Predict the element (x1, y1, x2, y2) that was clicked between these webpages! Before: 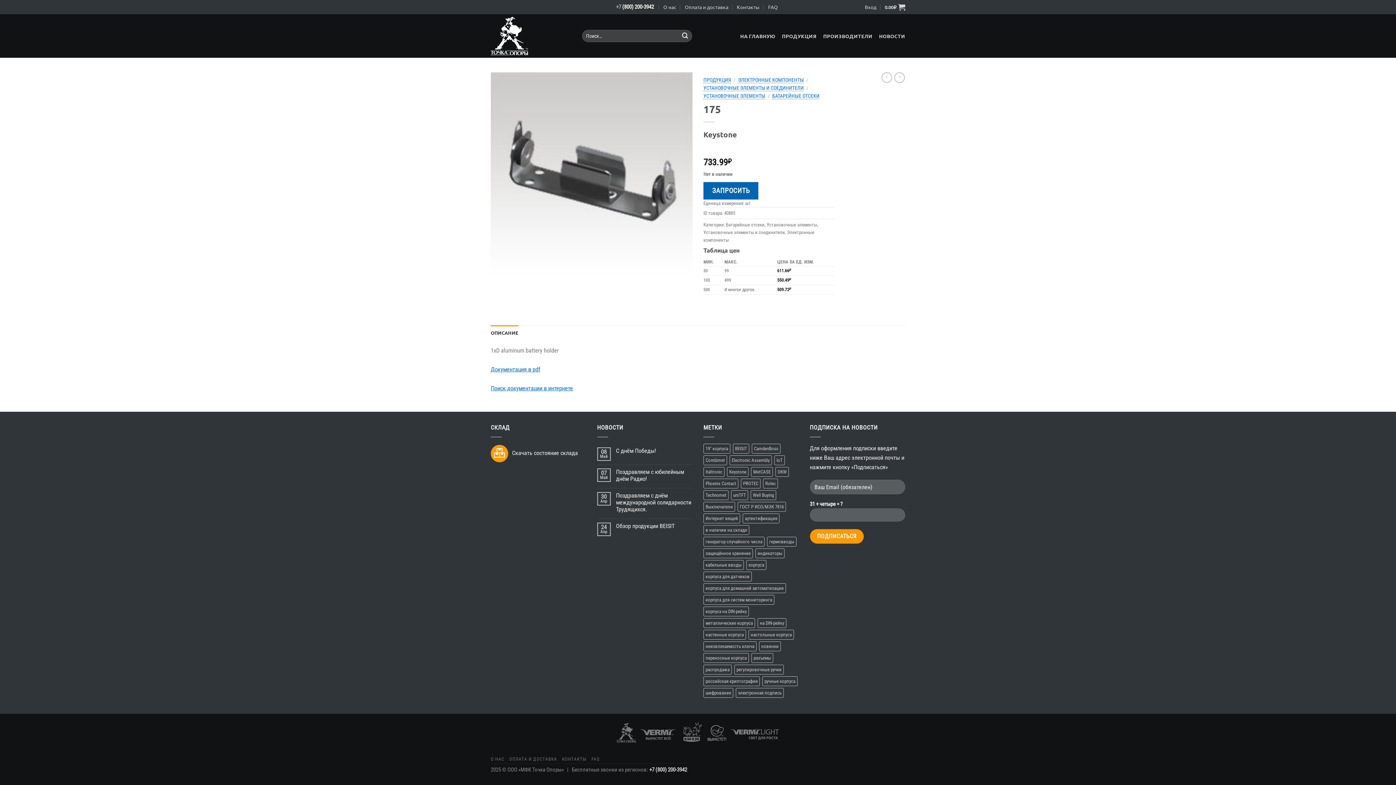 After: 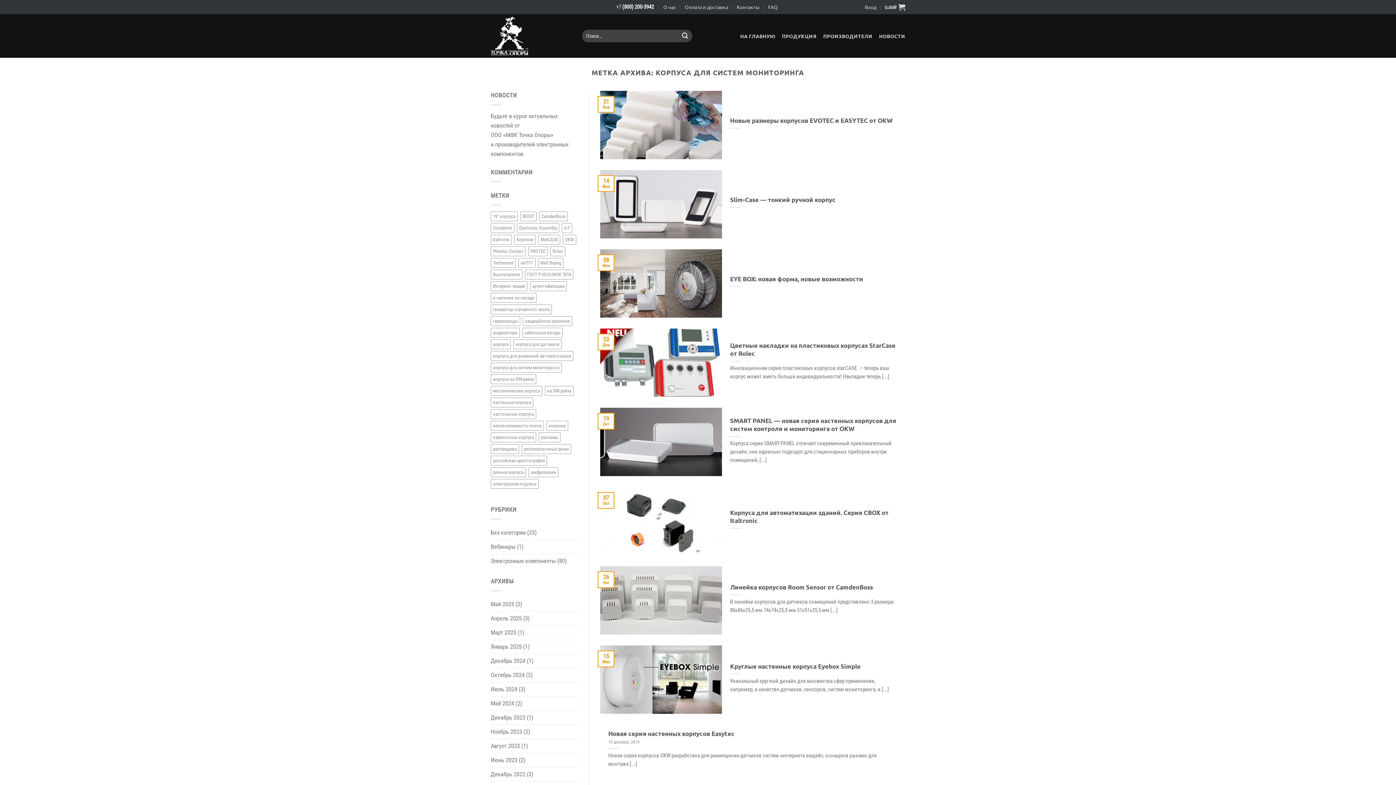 Action: bbox: (703, 595, 774, 605) label: корпуса для систем мониторинга (9 элементов)